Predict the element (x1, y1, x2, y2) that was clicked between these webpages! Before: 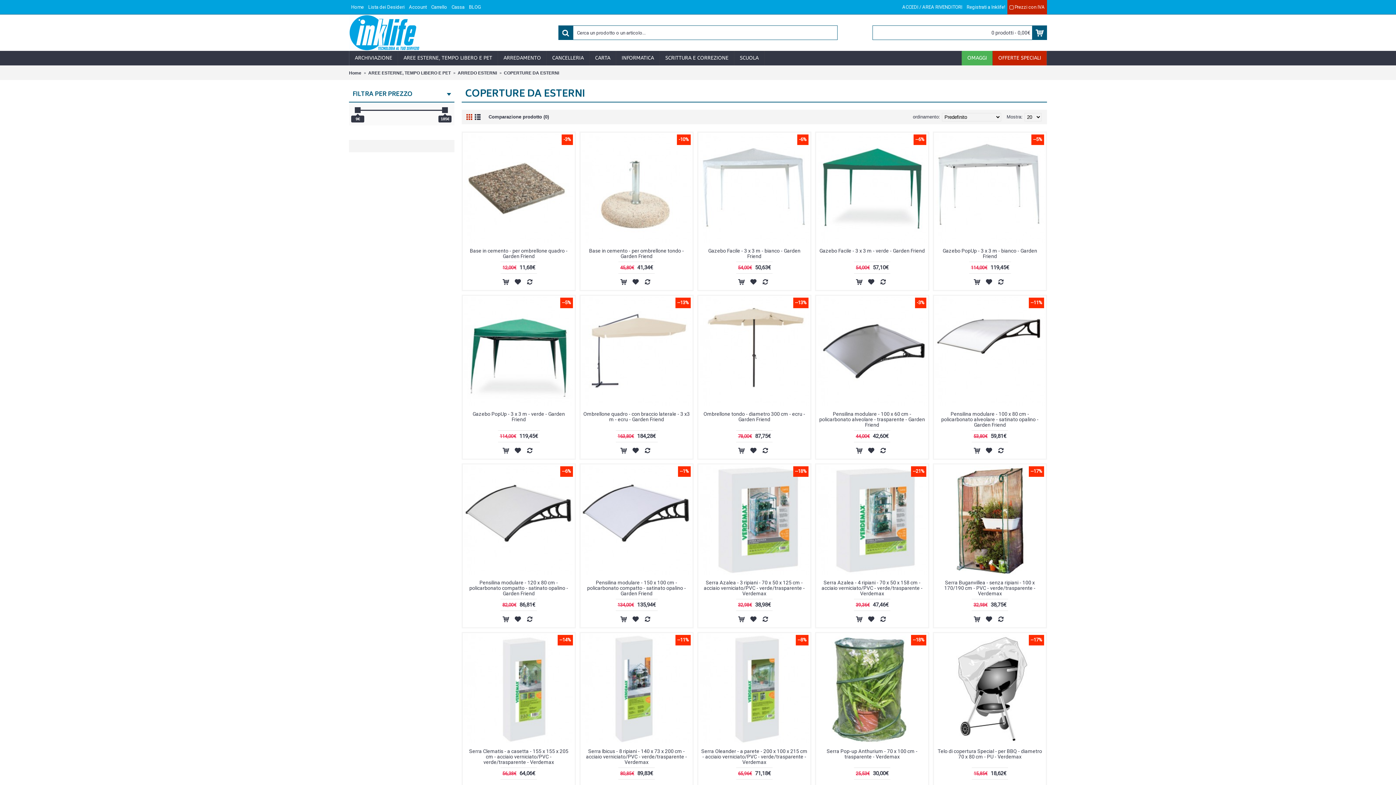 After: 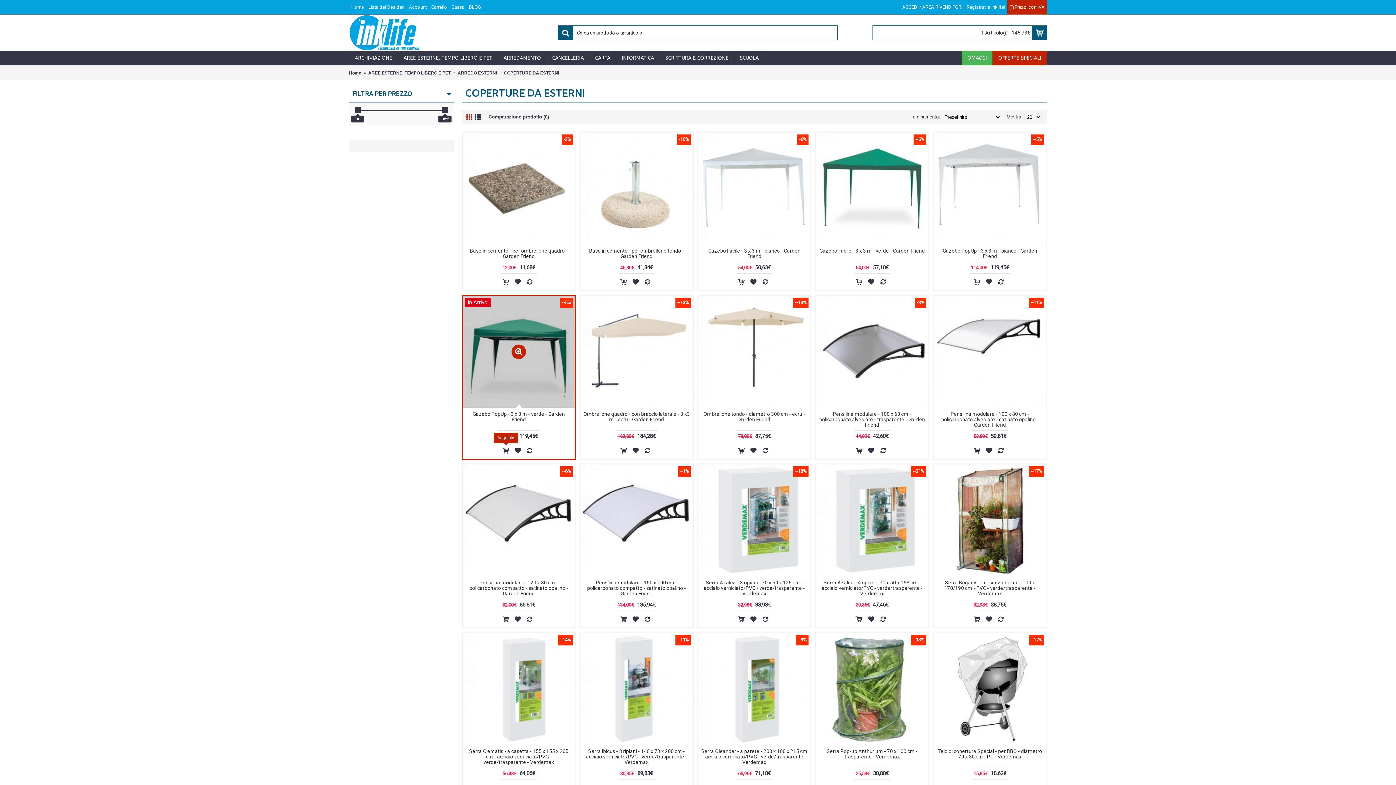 Action: bbox: (501, 446, 510, 455)